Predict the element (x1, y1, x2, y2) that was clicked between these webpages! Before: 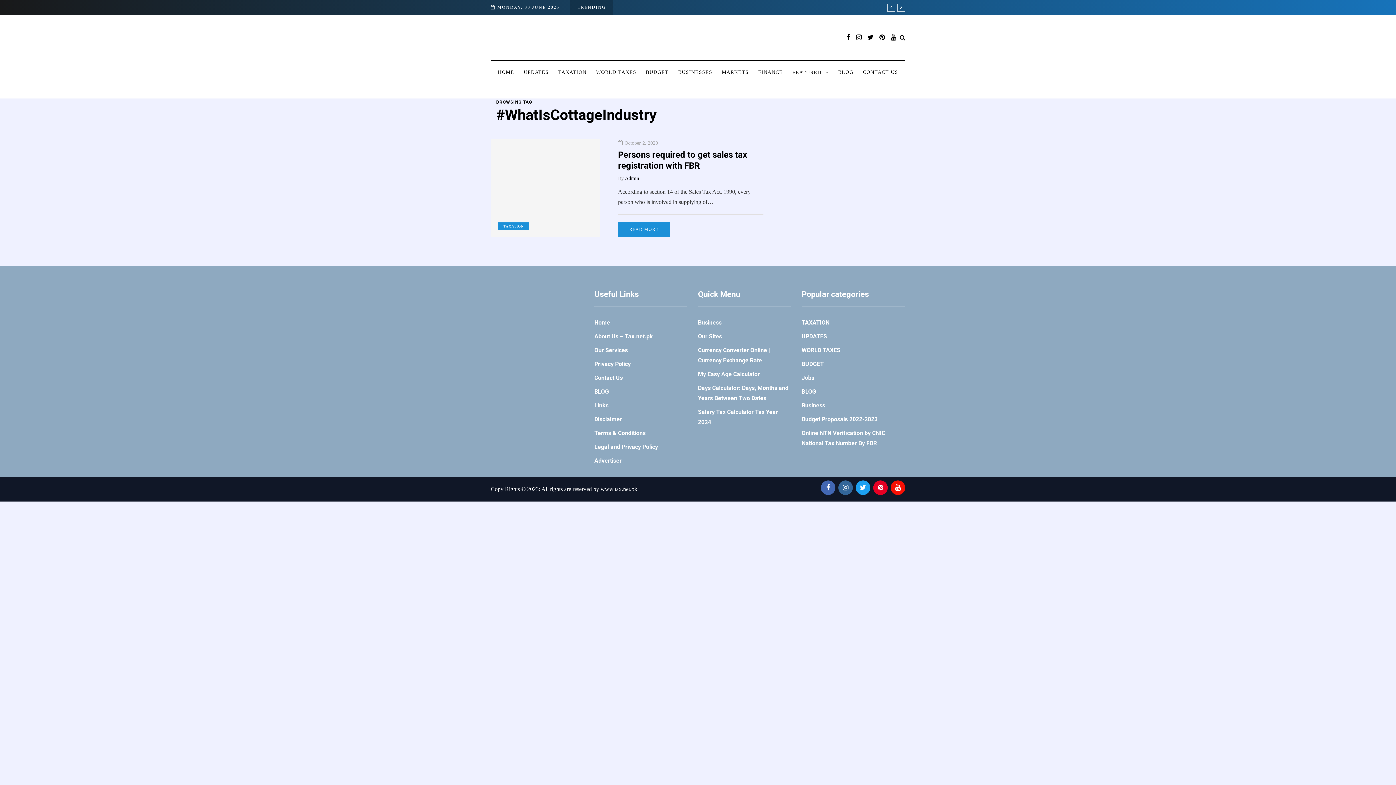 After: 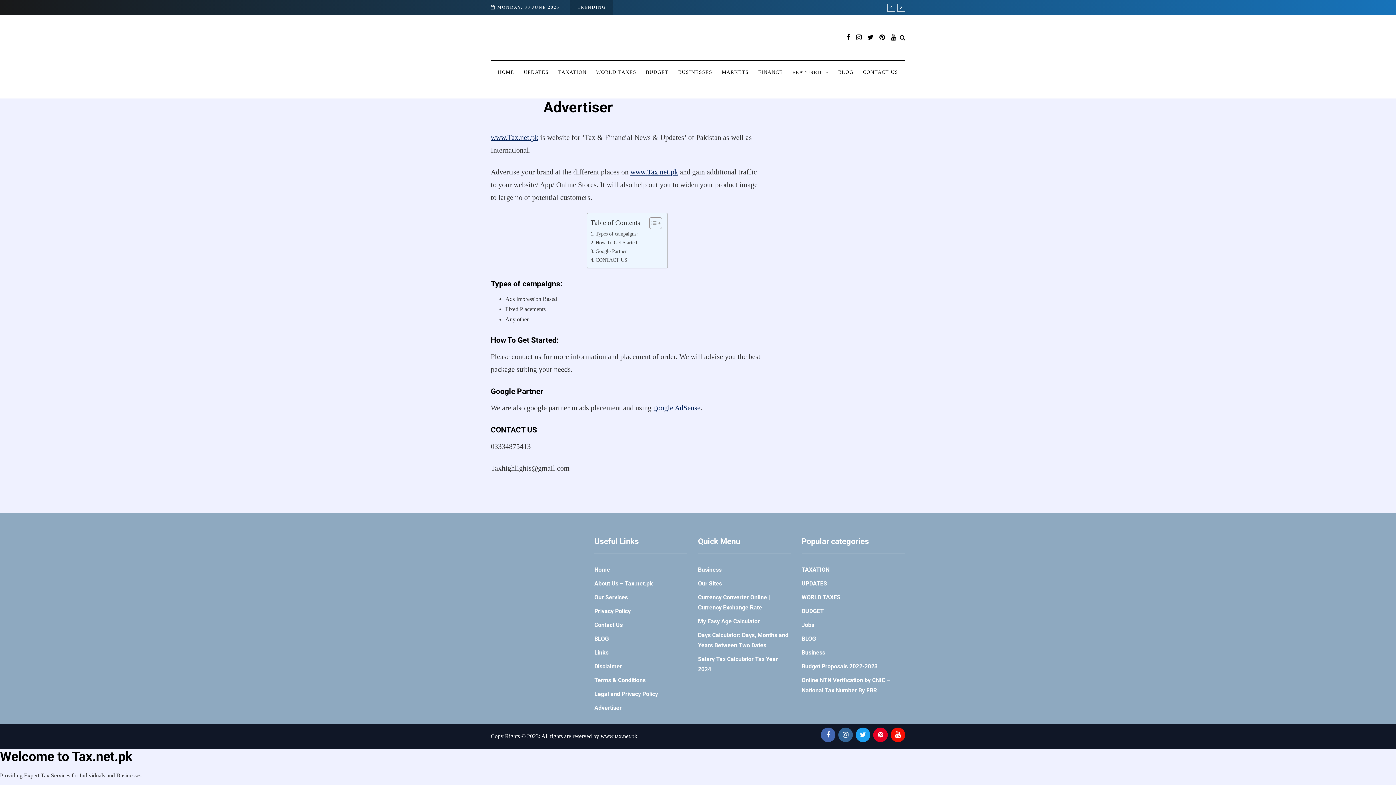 Action: label: Advertiser bbox: (594, 457, 621, 464)